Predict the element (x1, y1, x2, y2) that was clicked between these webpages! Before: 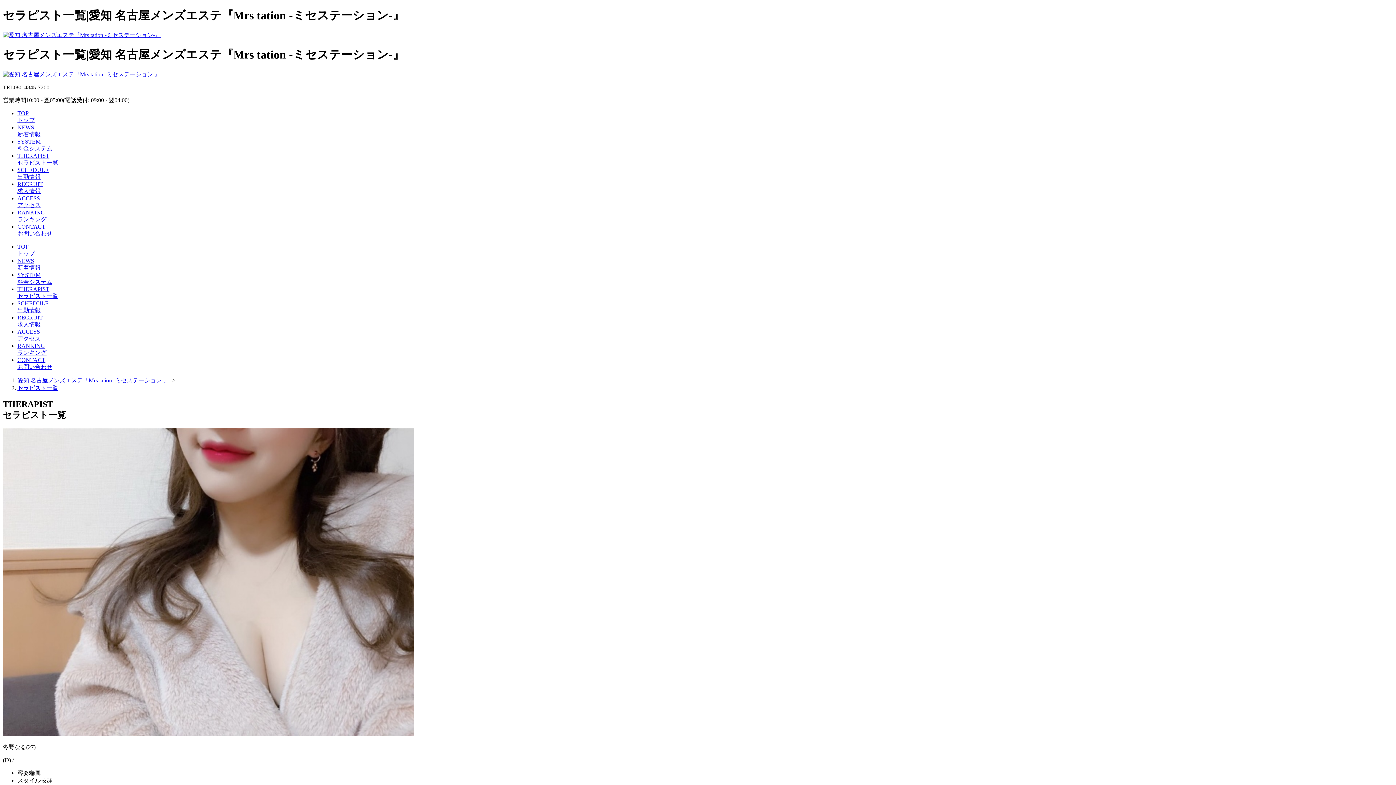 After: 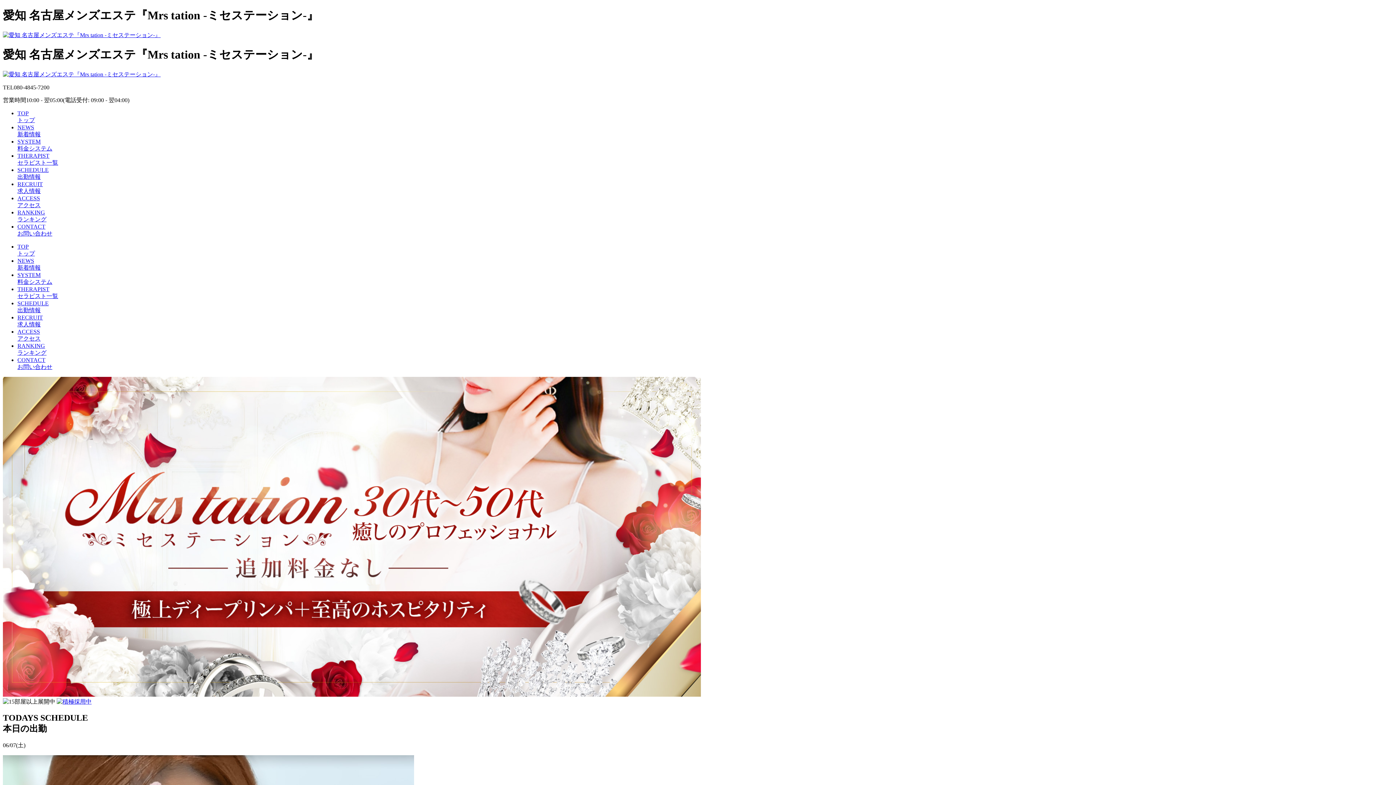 Action: bbox: (2, 31, 160, 38)